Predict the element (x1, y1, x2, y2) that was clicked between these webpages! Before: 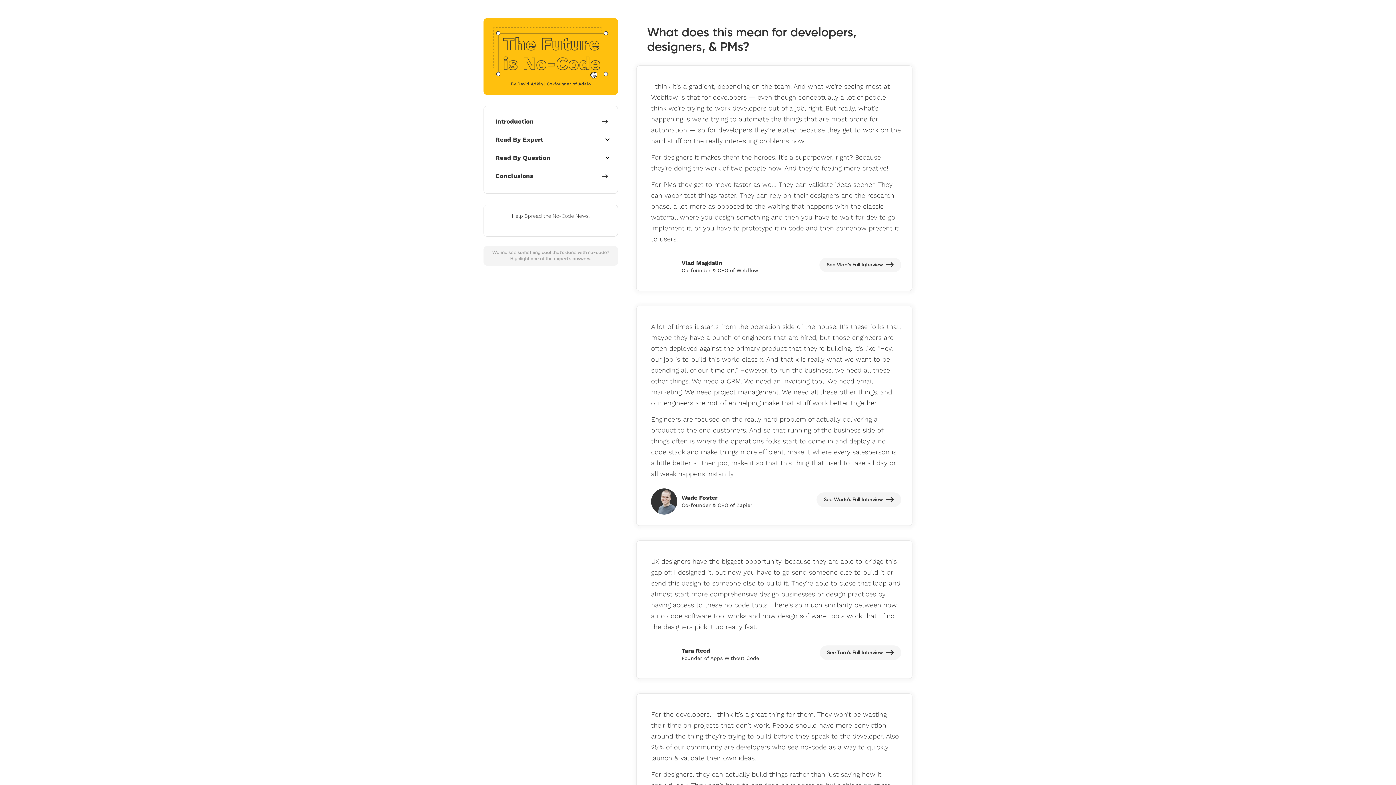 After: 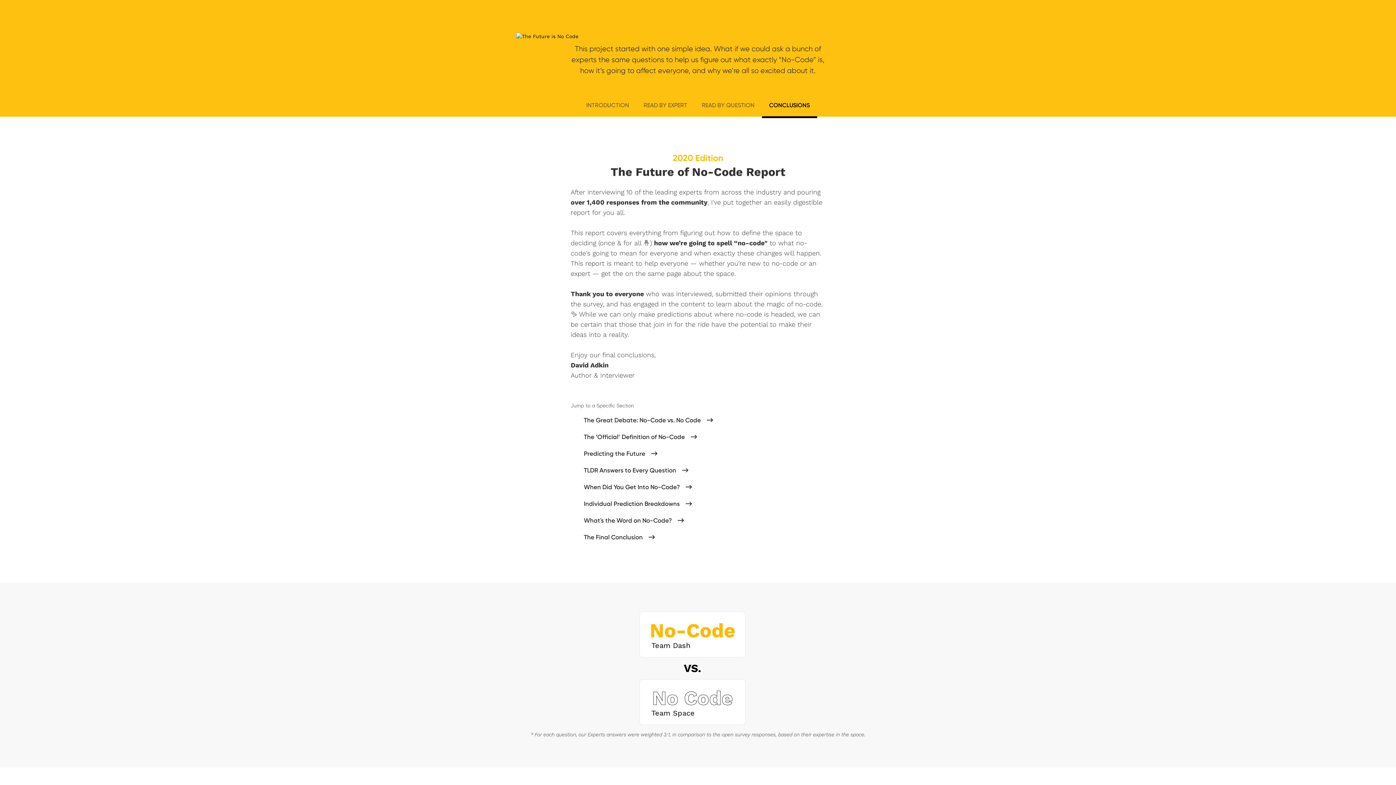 Action: bbox: (484, 167, 617, 183) label: Conclusions